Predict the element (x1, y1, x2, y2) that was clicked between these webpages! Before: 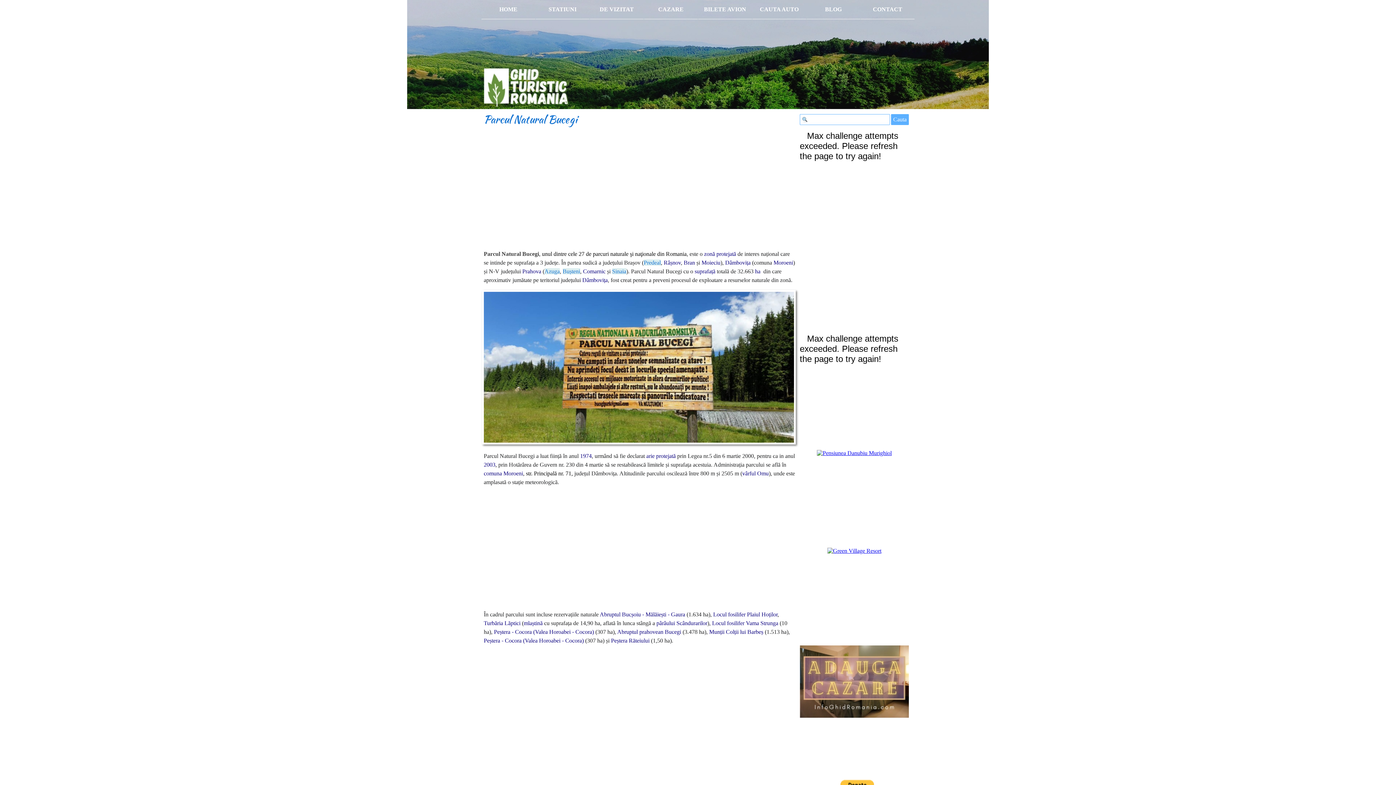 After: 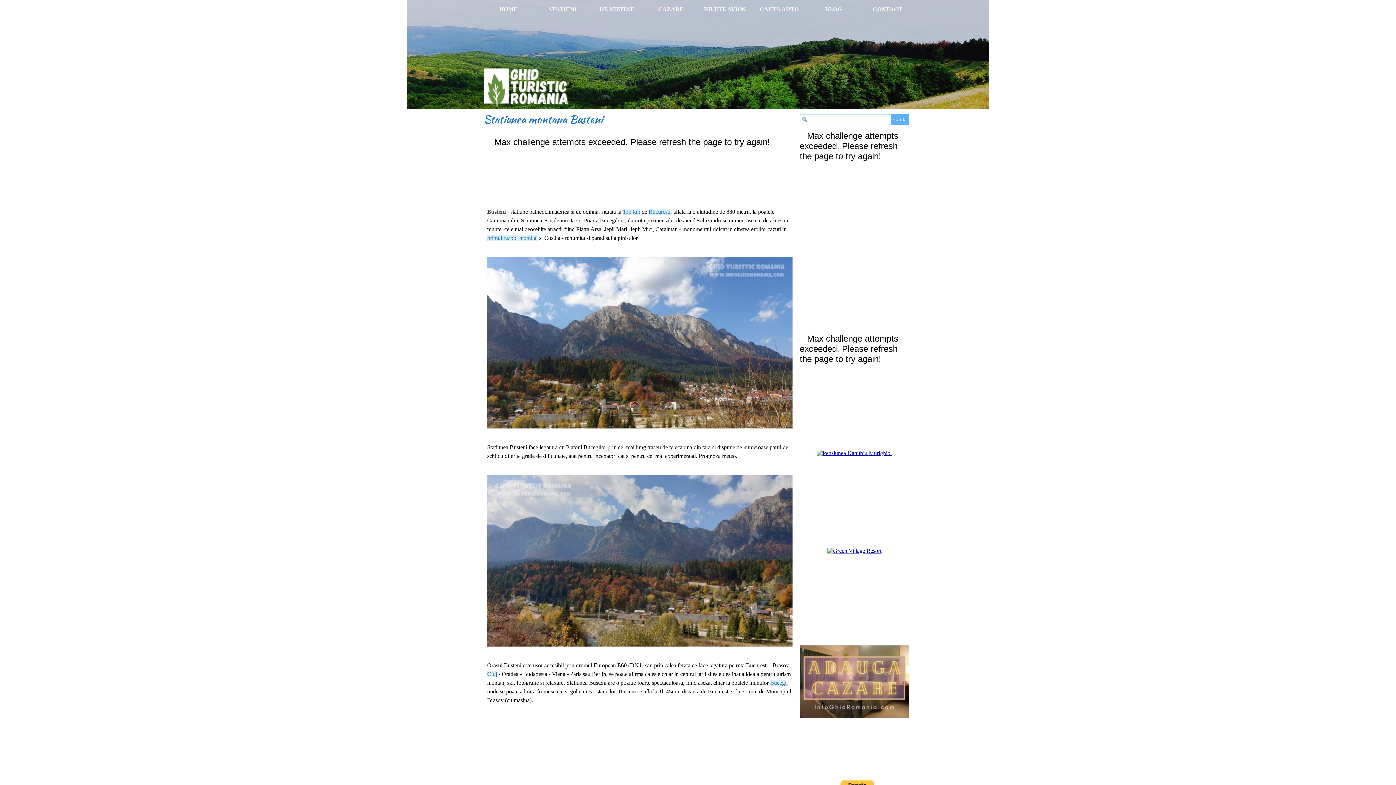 Action: label: Bușteni bbox: (562, 268, 580, 274)